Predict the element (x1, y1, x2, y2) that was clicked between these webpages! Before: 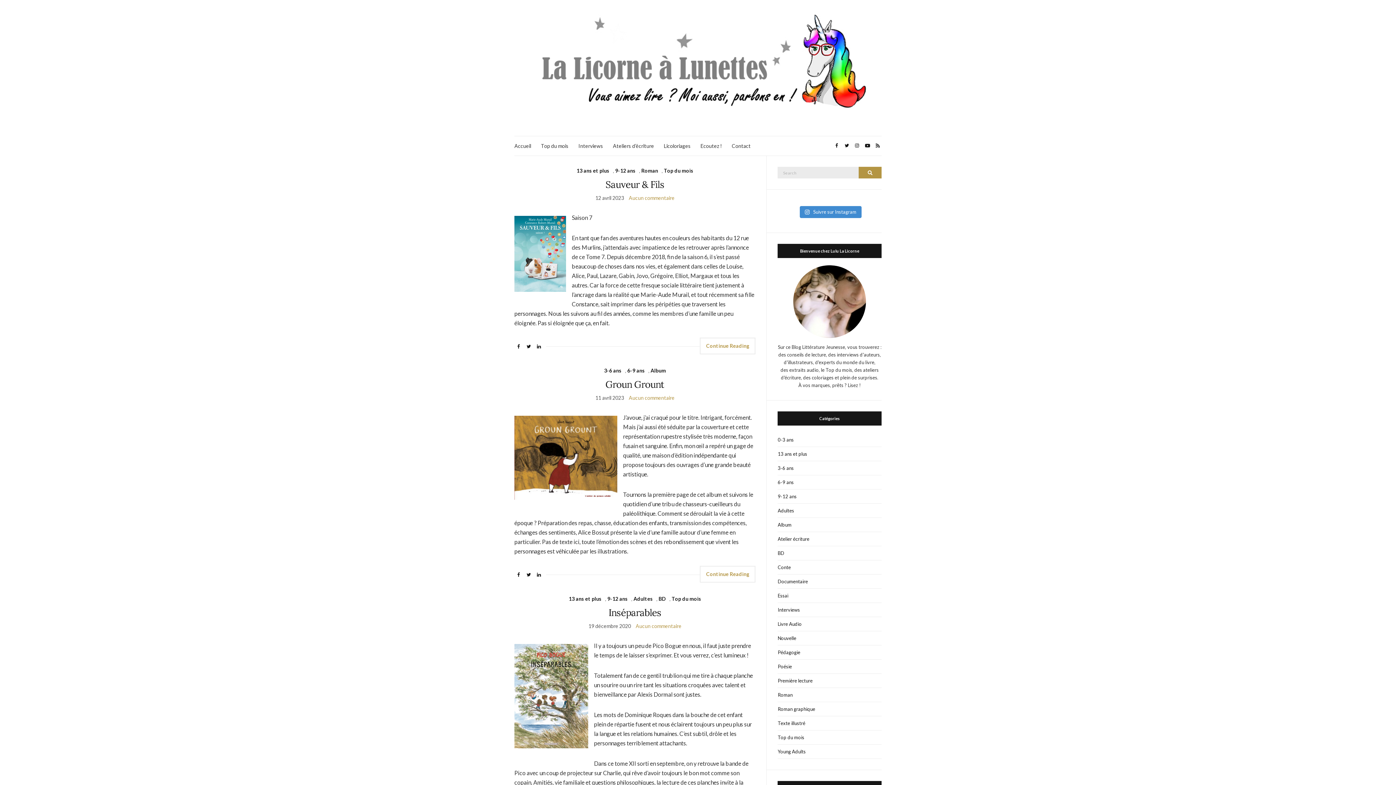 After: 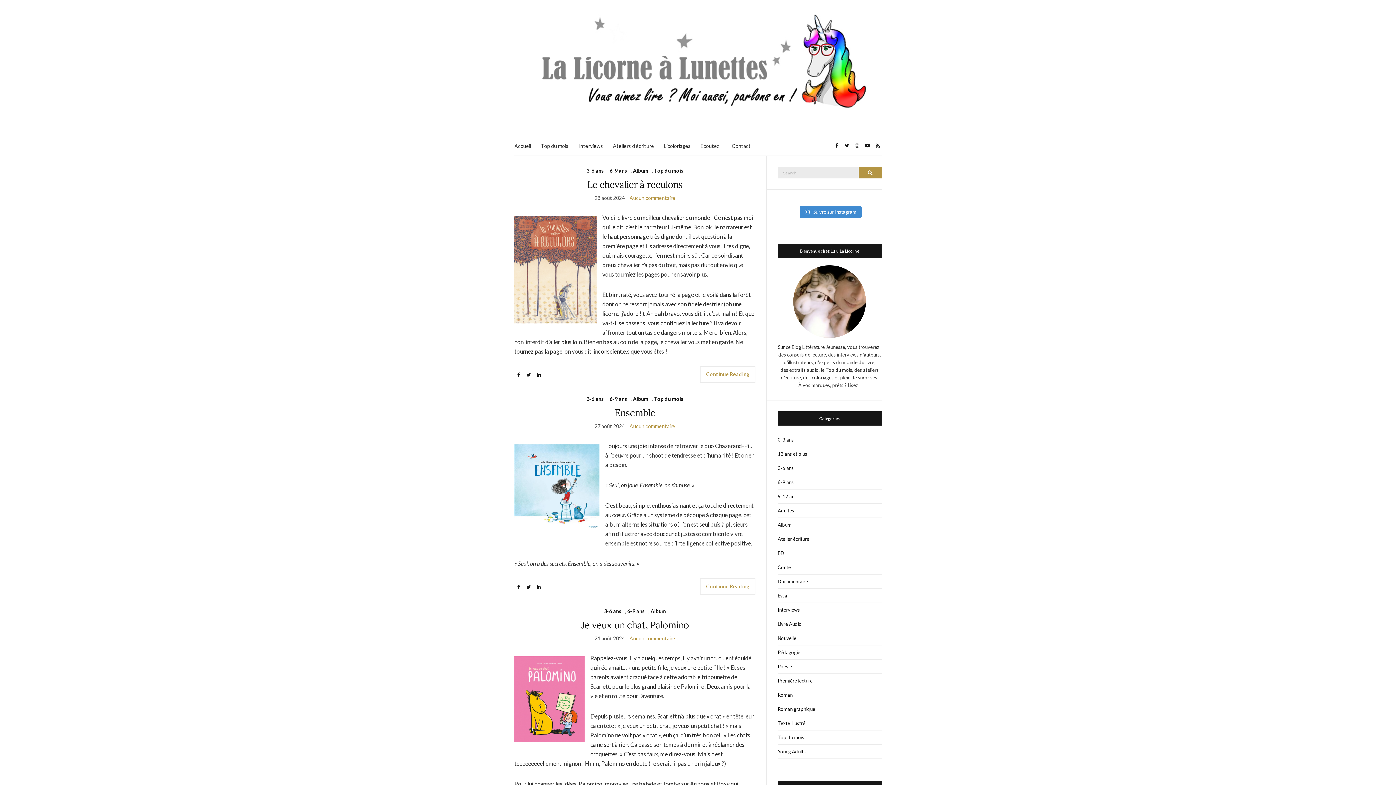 Action: label: Album bbox: (777, 518, 881, 532)